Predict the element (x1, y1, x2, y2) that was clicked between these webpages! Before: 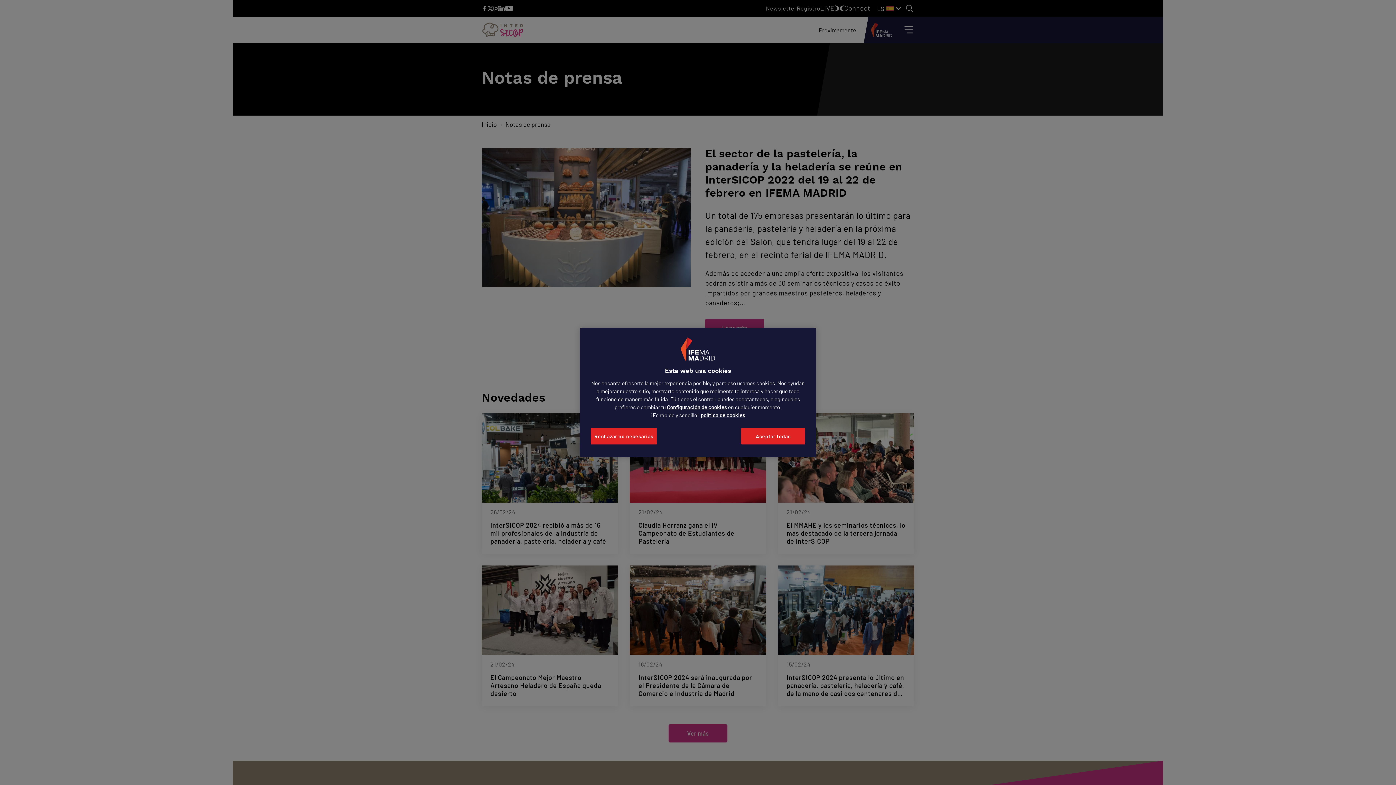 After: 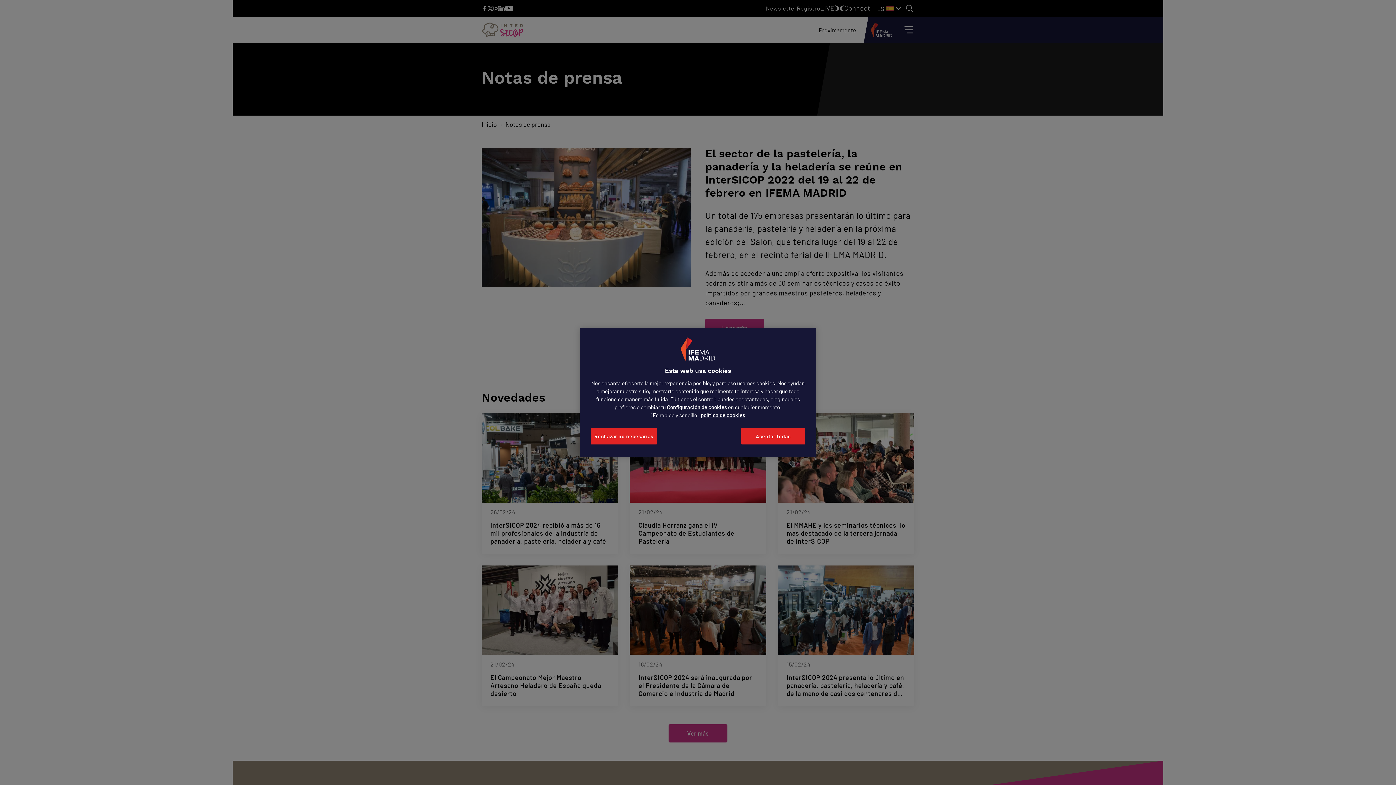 Action: bbox: (700, 412, 745, 418) label: Más información sobre su privacidad, se abre en una nueva pestaña